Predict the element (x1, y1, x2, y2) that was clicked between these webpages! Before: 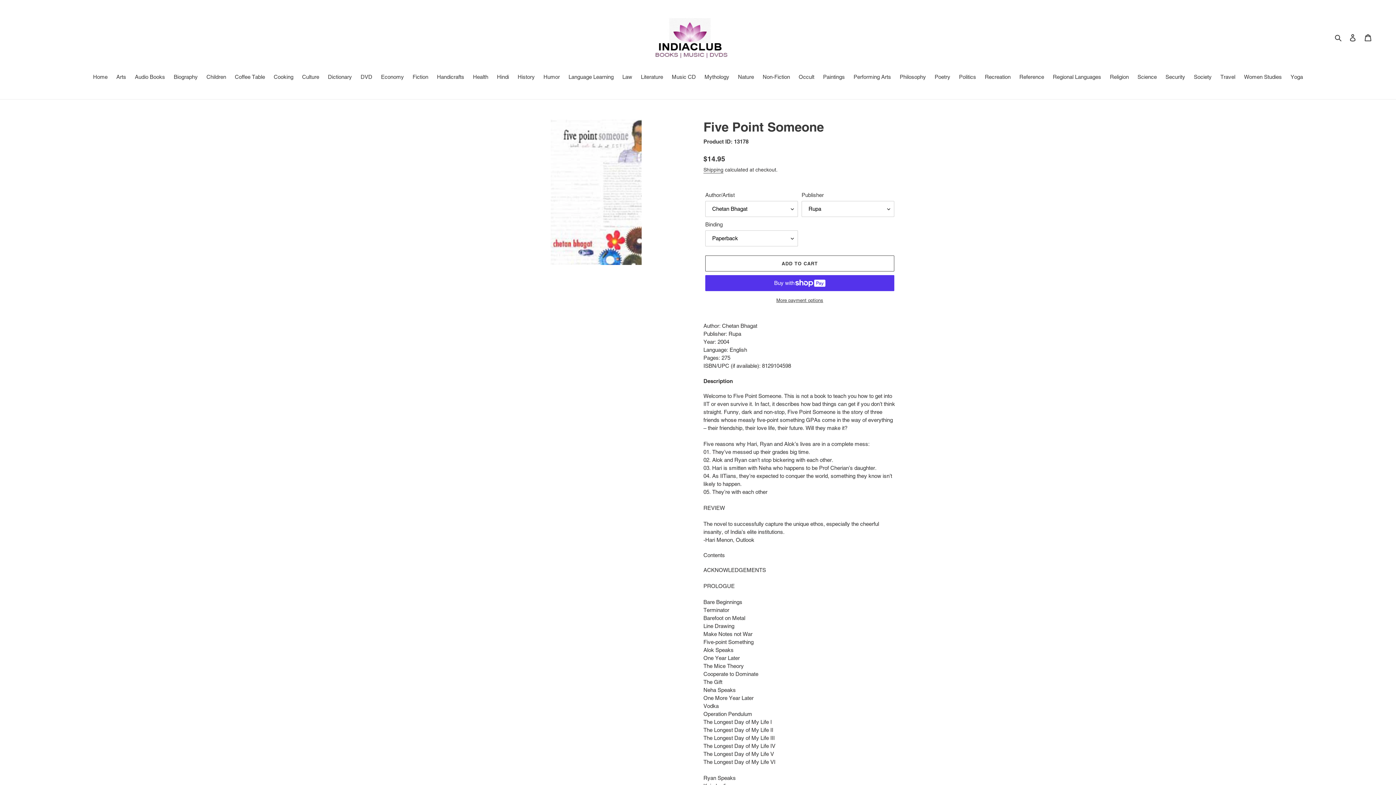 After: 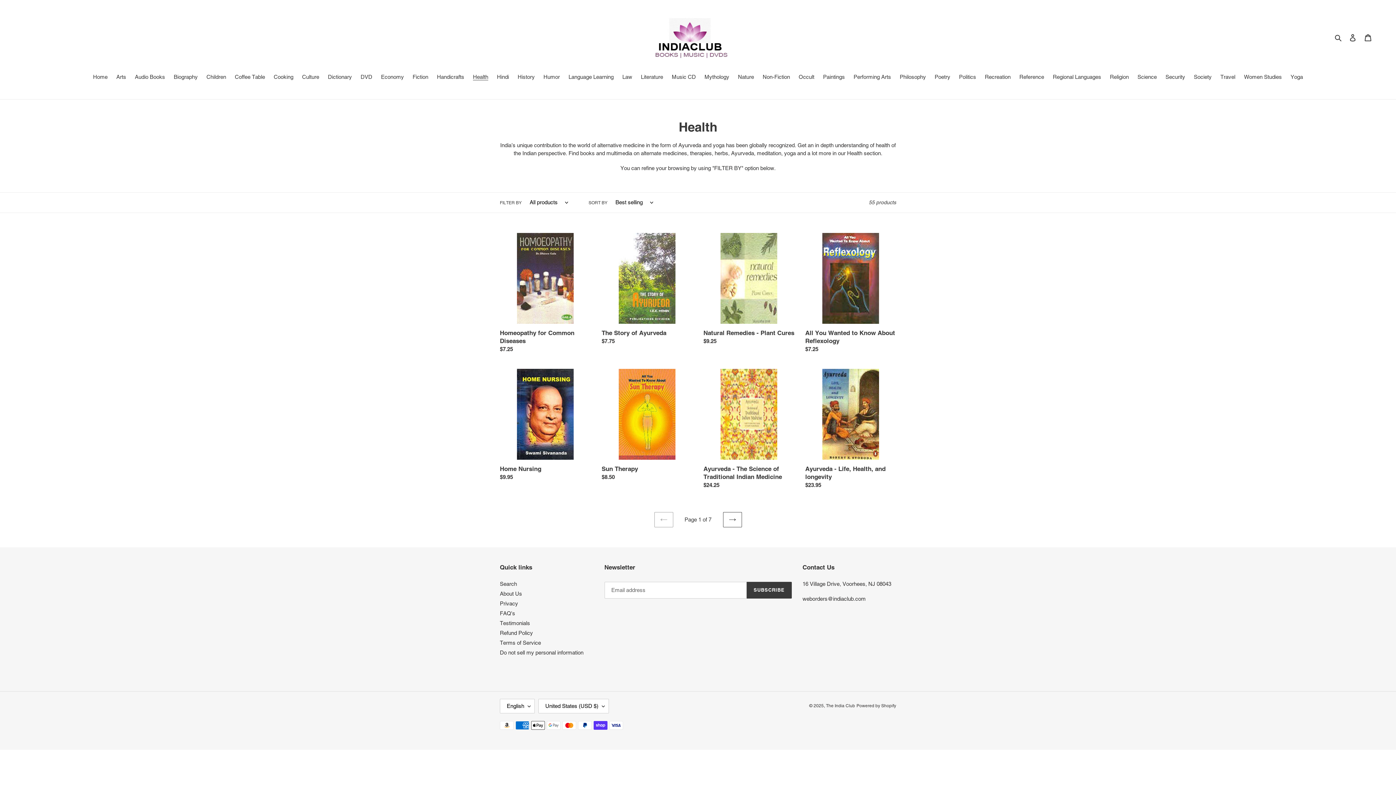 Action: bbox: (469, 73, 492, 82) label: Health